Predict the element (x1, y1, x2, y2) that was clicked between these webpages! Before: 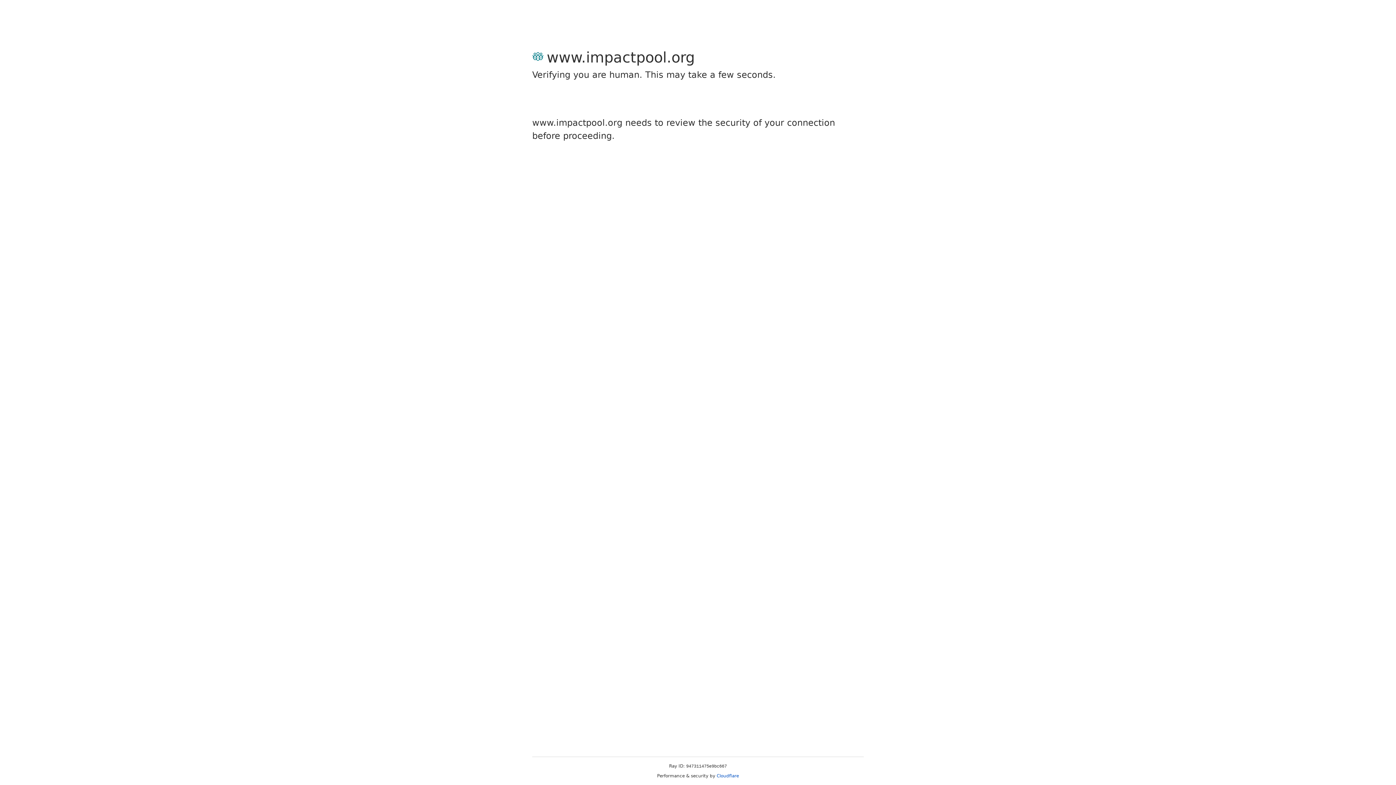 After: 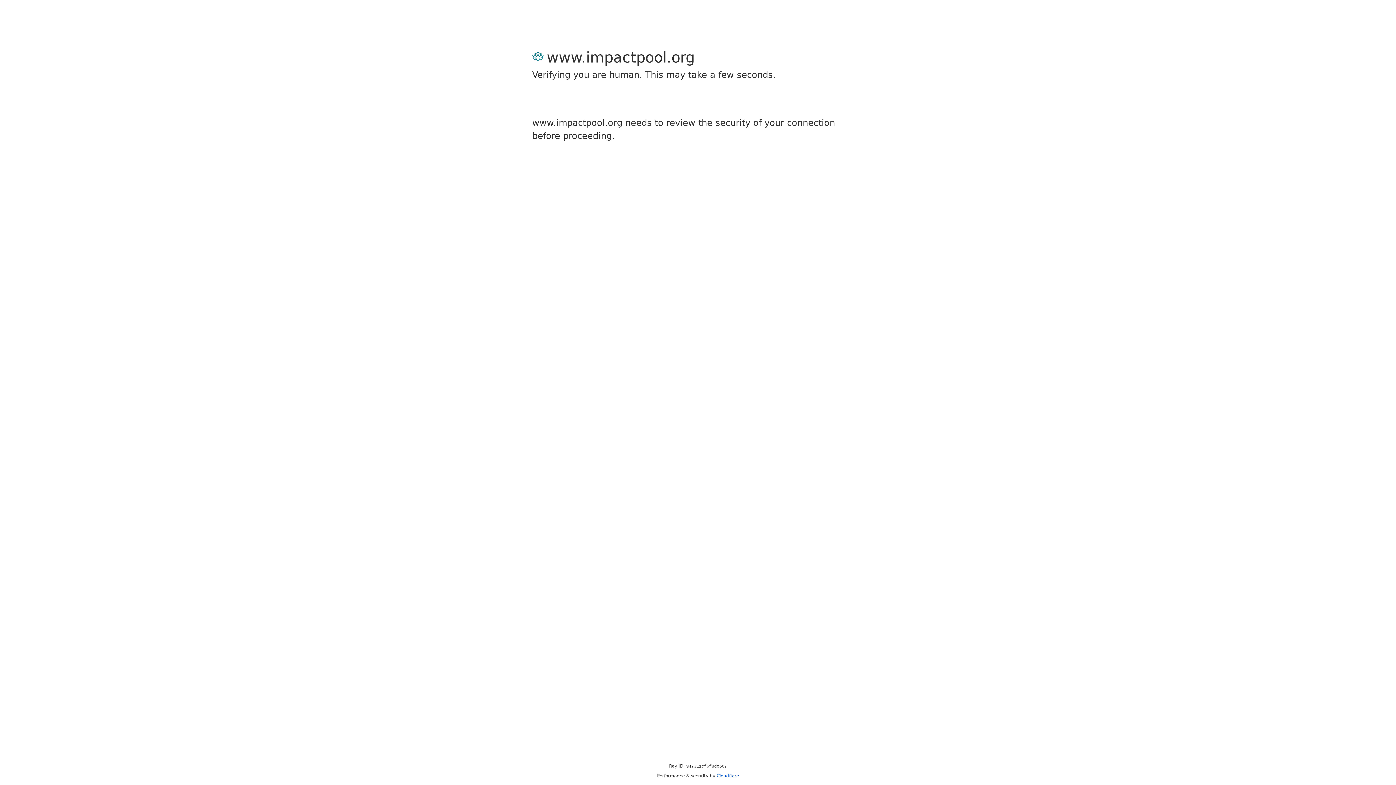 Action: bbox: (716, 773, 739, 778) label: Cloudflare